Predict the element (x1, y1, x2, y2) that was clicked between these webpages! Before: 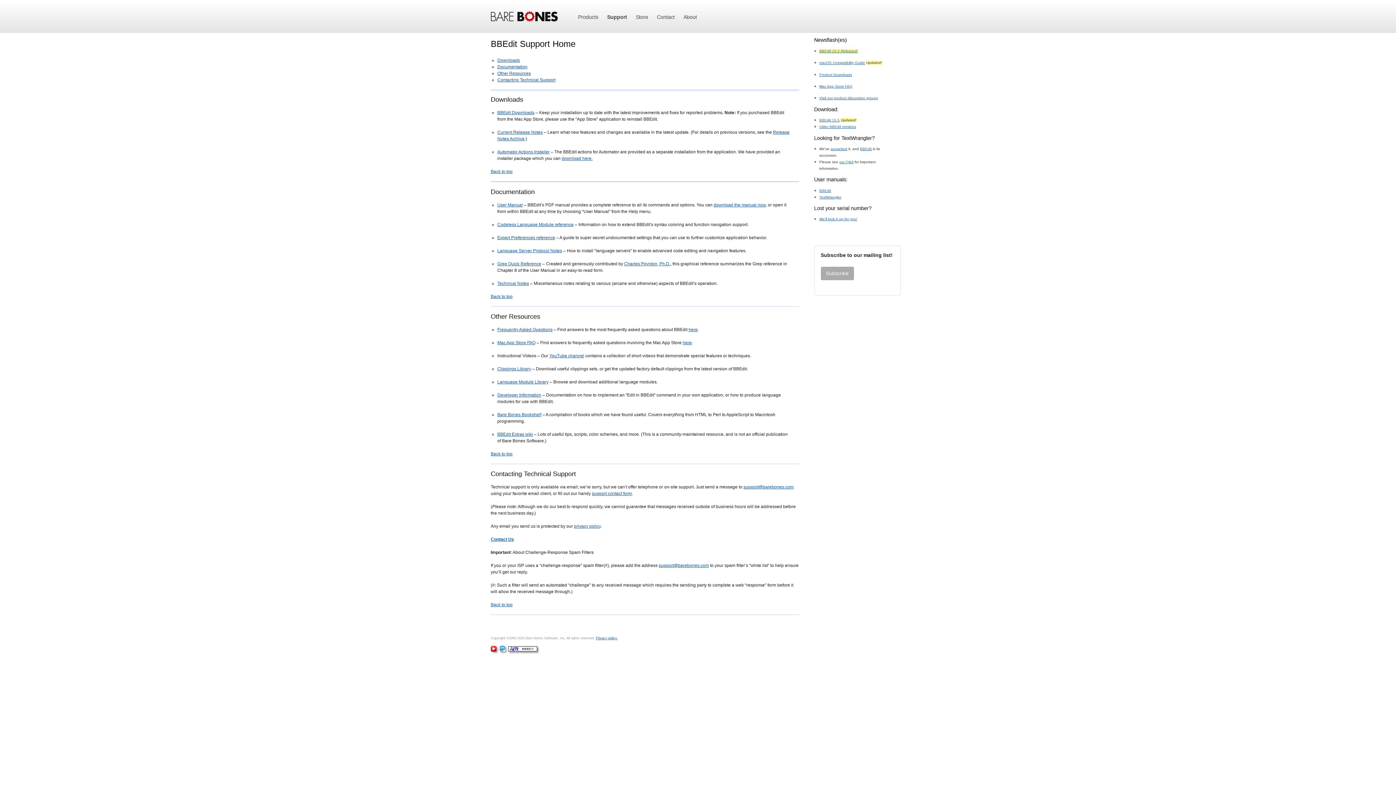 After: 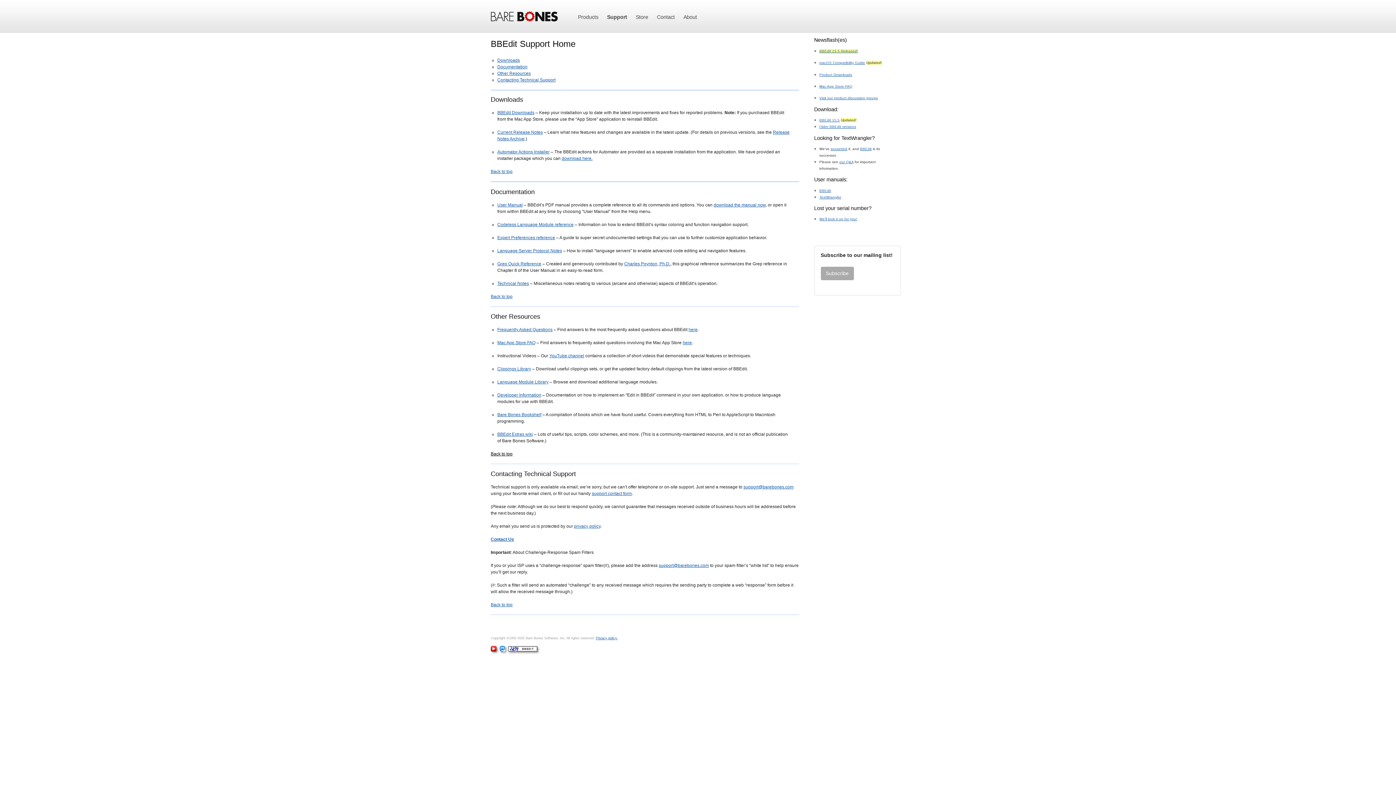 Action: bbox: (490, 451, 512, 456) label: Back to top